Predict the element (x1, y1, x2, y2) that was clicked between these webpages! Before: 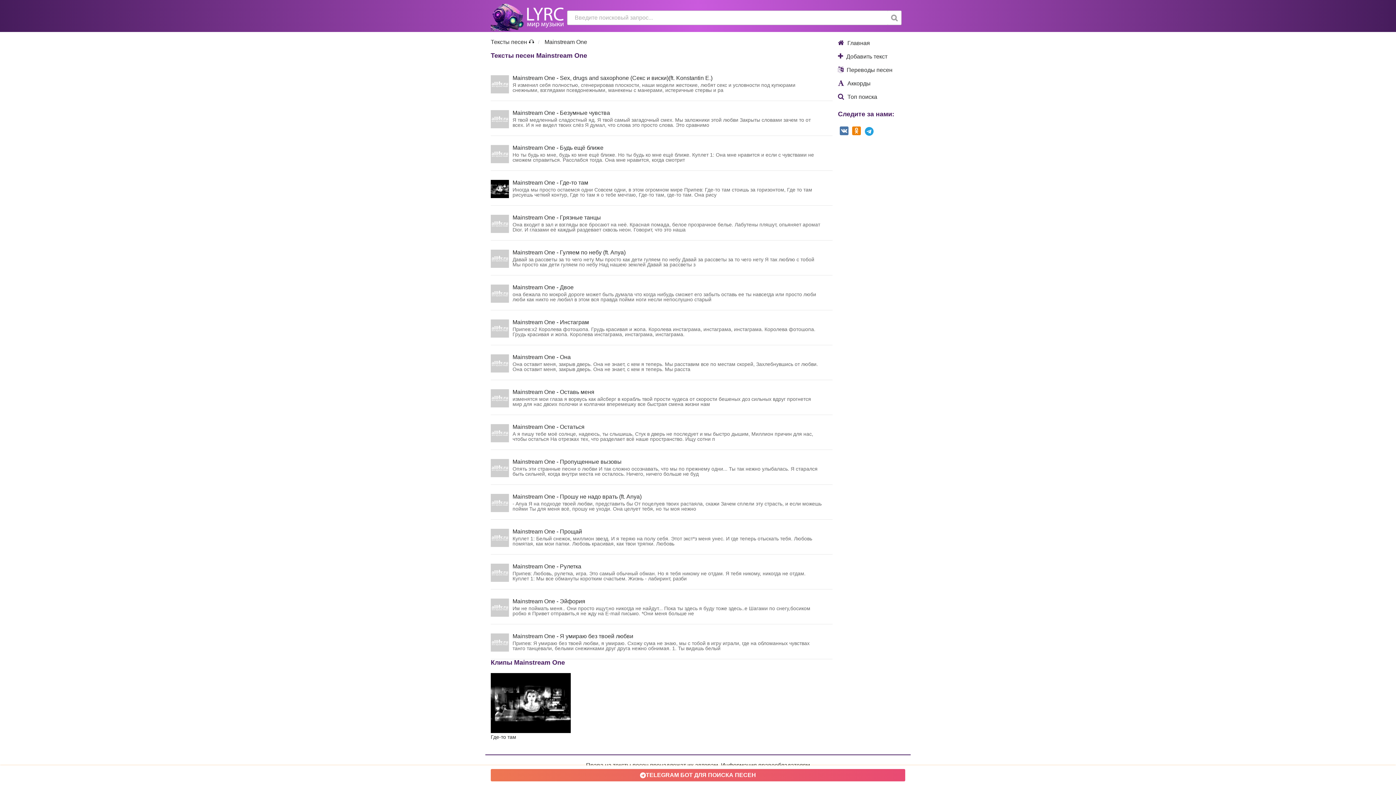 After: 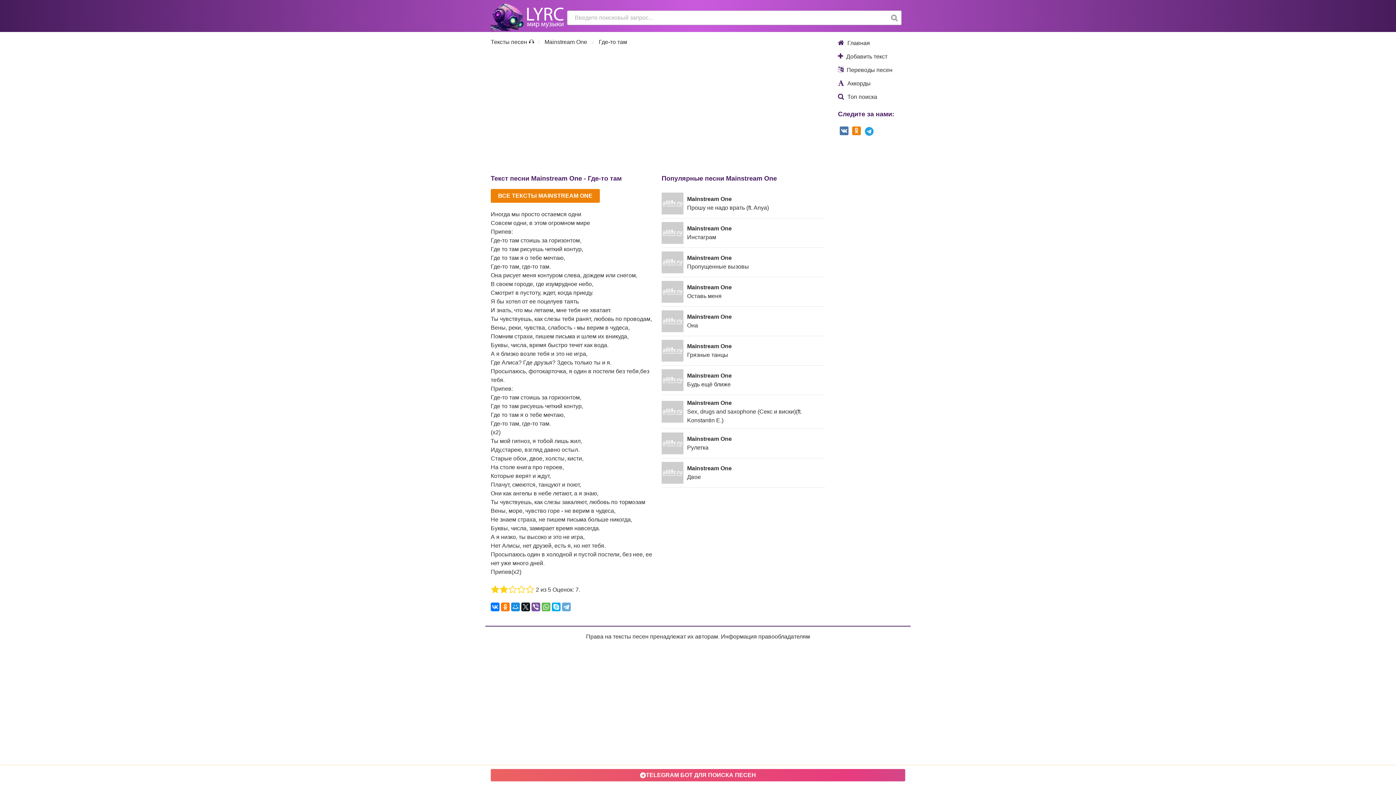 Action: label: Mainstream One - Где-то там
Иногда мы просто остаемся одни Совсем одни, в этом огромном мире Припев: Где-то там стоишь за горизонтом, Где то там рисуешь четкий контур, Где то там я о тебе мечтаю, Где-то там, где-то там. Она рису bbox: (490, 174, 832, 201)